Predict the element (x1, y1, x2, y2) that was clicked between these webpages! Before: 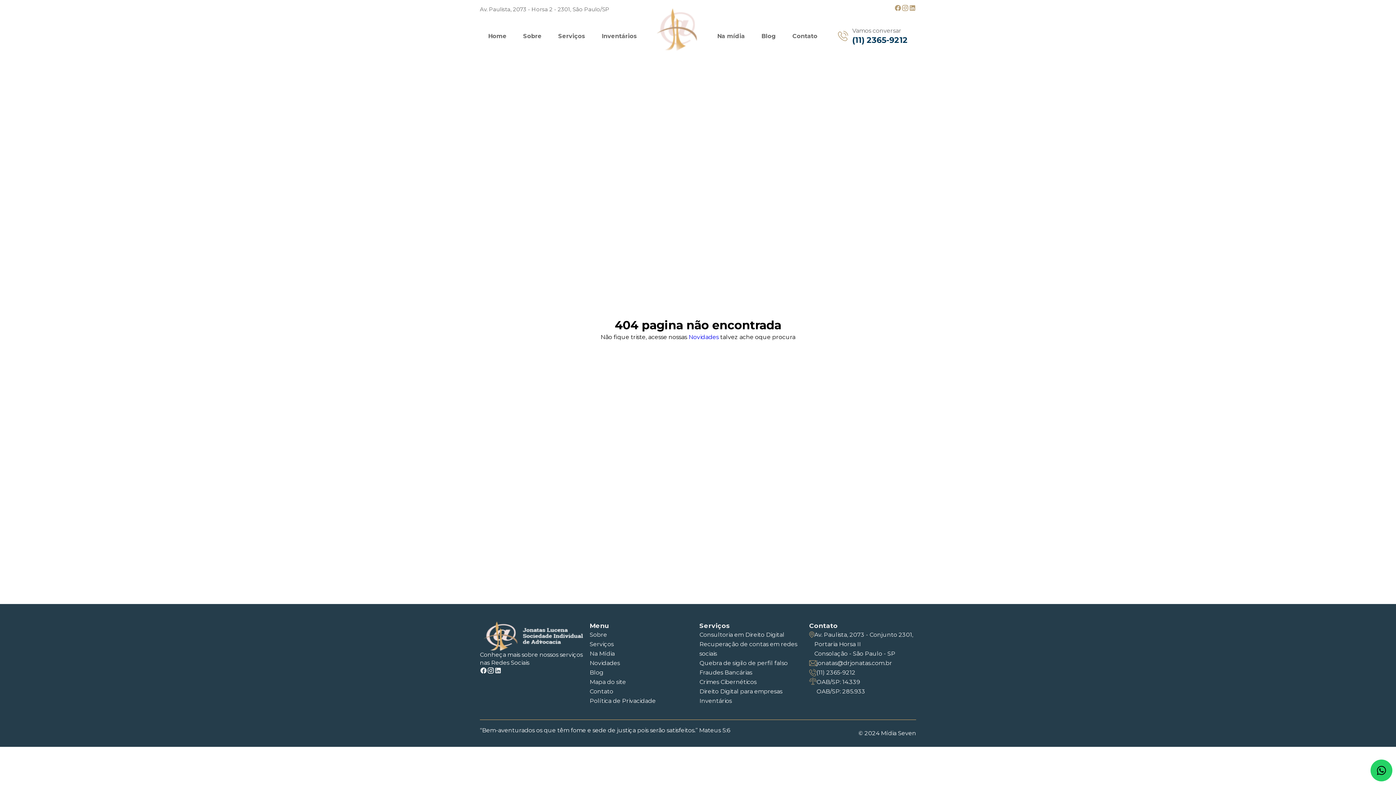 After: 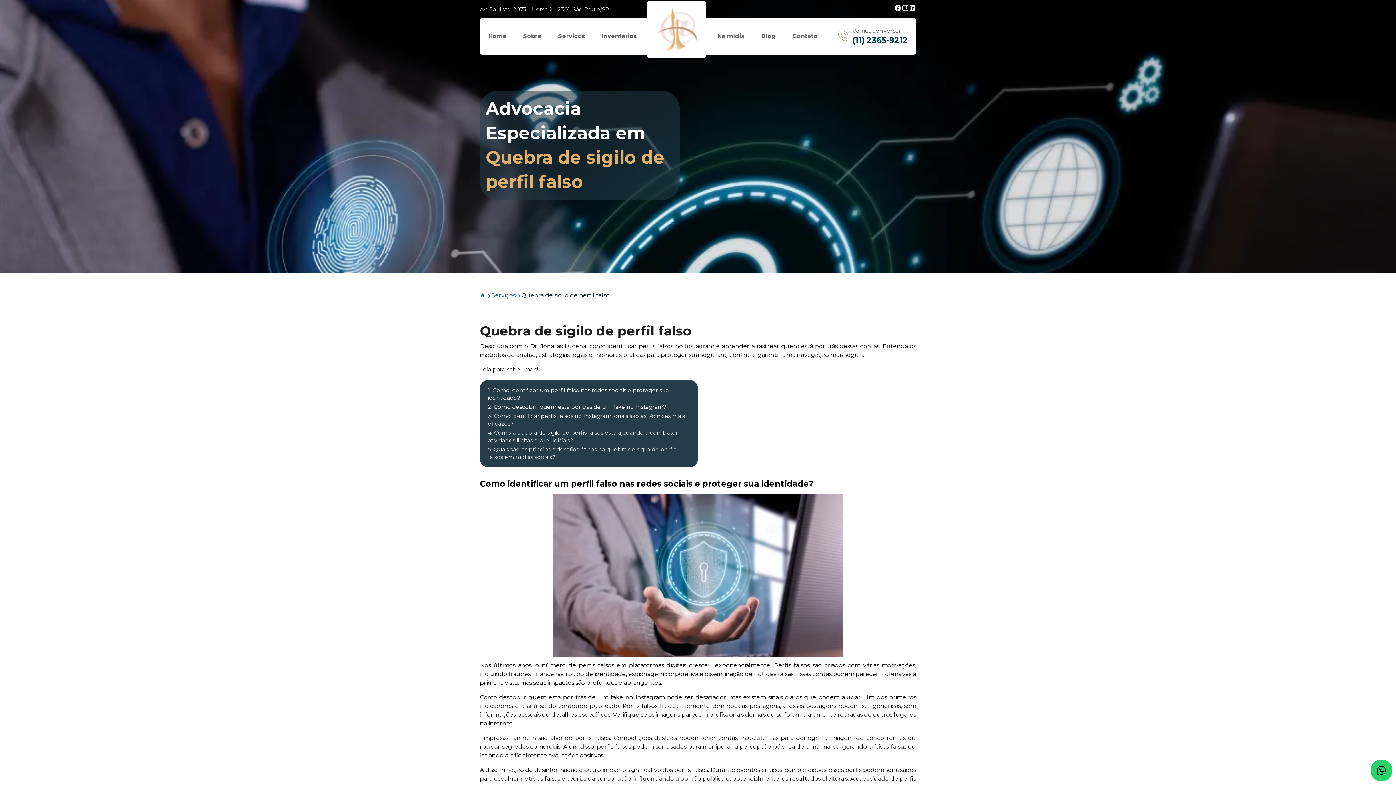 Action: bbox: (699, 658, 788, 668) label: Quebra de sigilo de perfil falso